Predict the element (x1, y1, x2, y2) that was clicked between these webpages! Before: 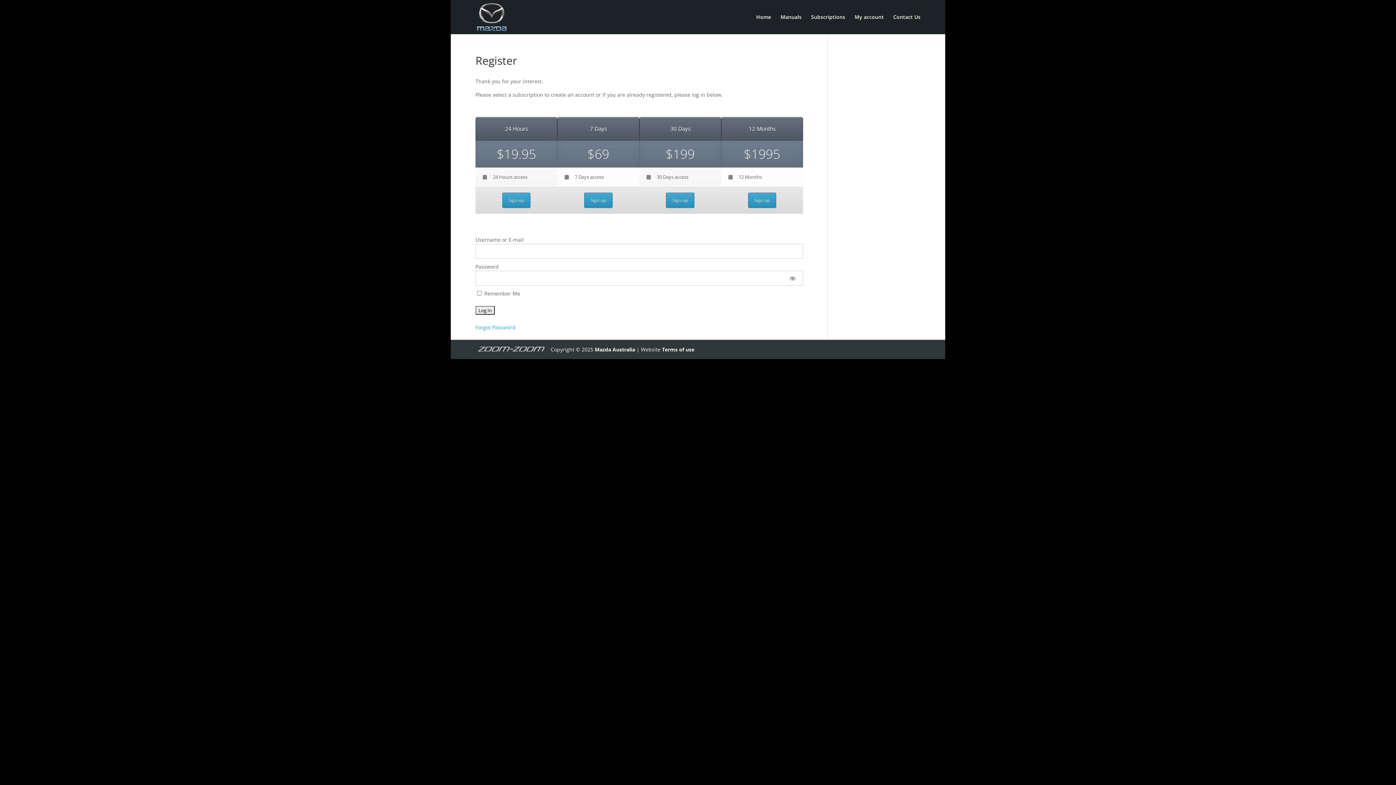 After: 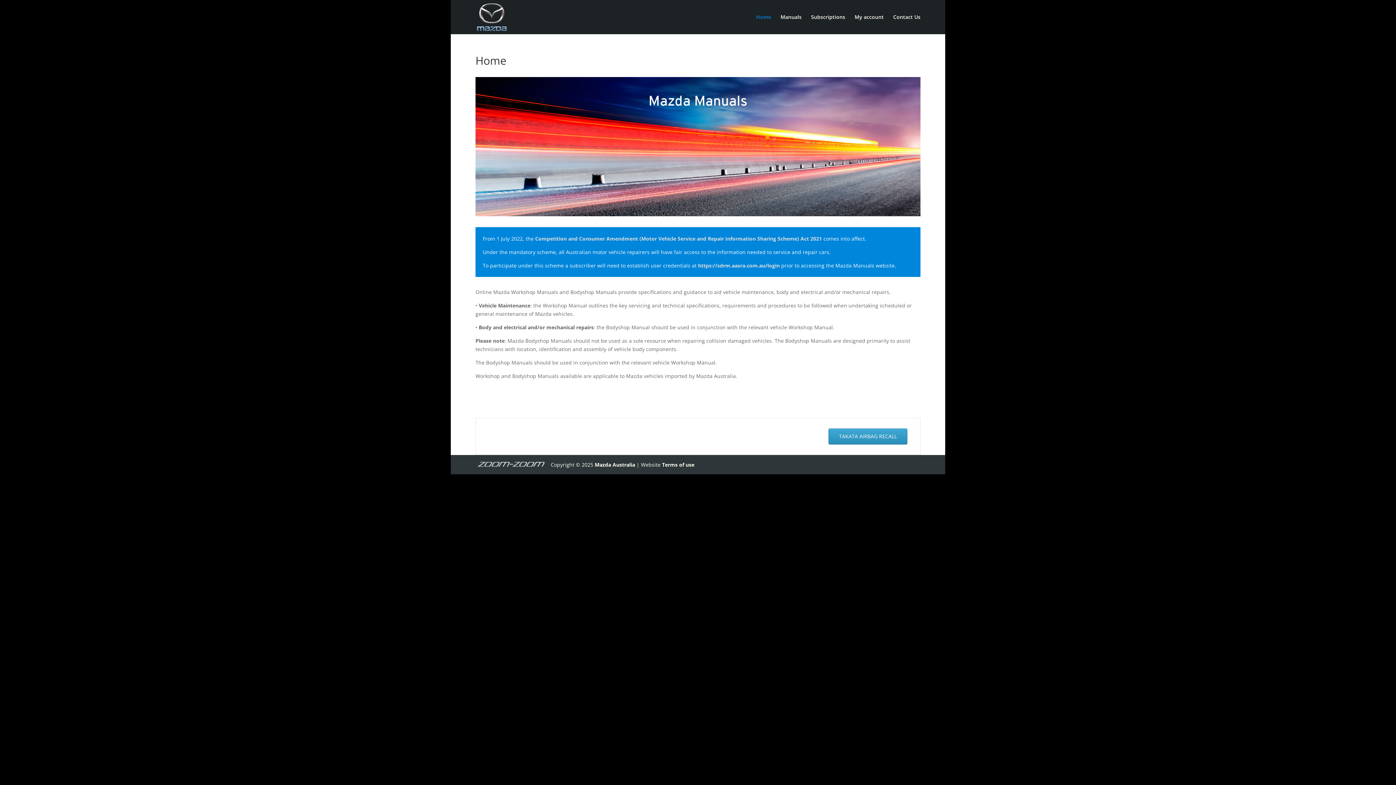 Action: bbox: (756, 14, 771, 34) label: Home